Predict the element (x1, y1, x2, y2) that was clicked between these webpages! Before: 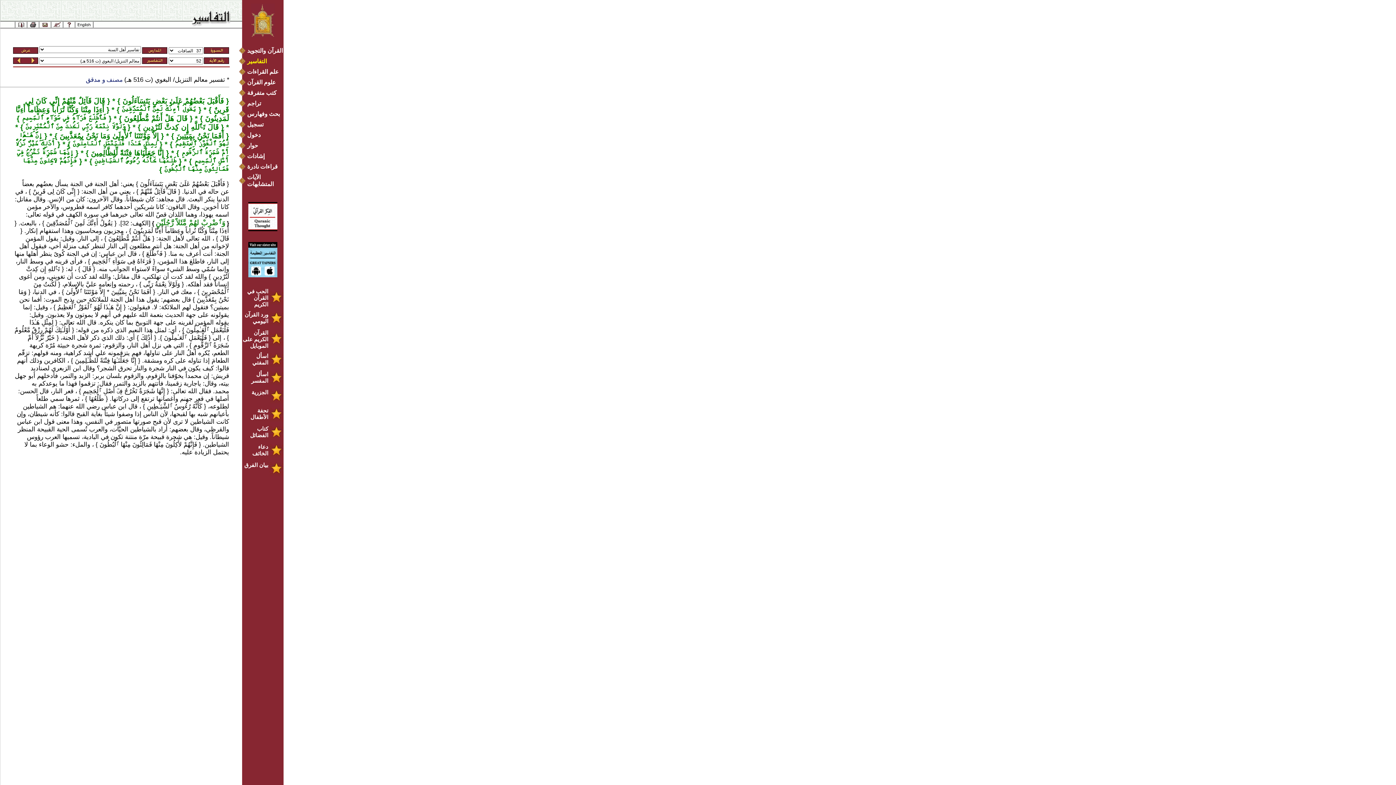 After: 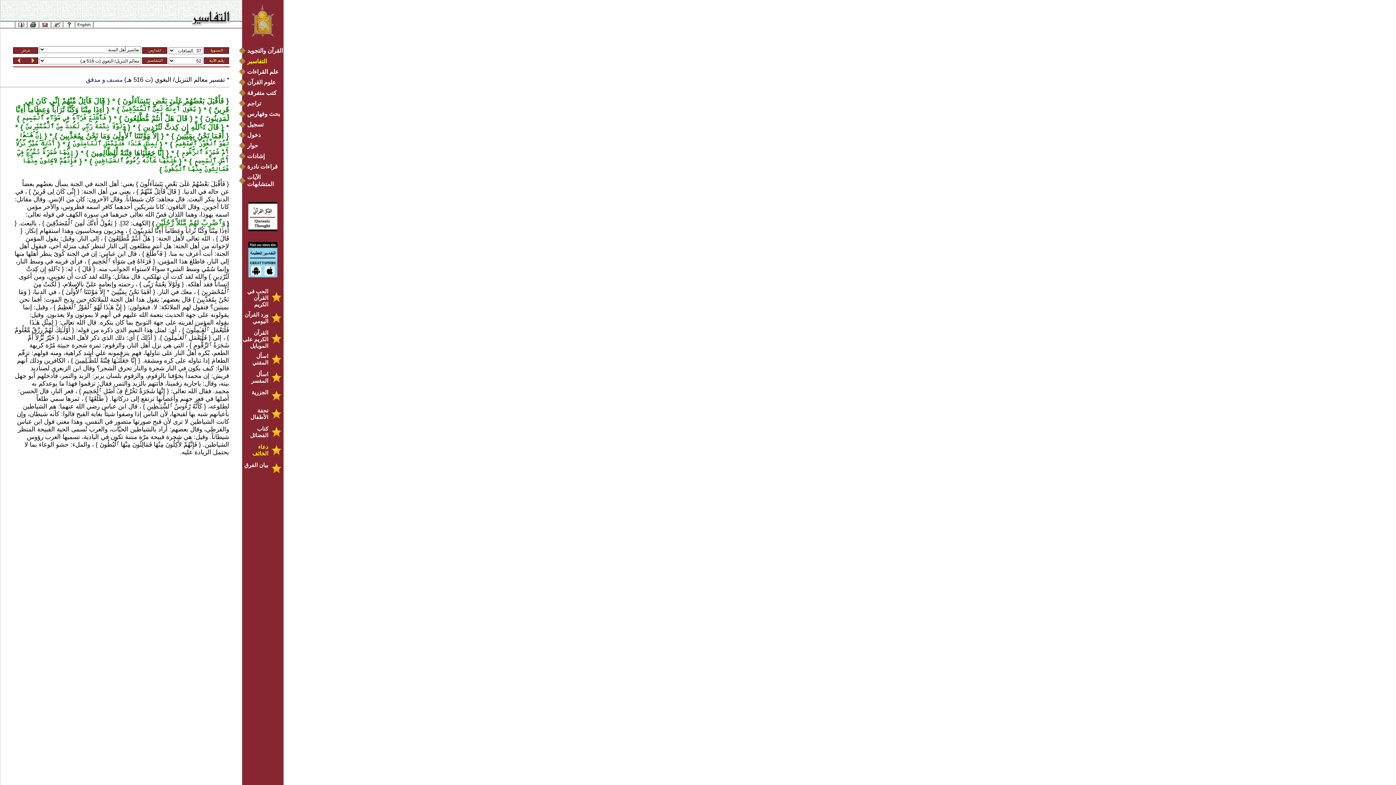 Action: bbox: (242, 444, 282, 457) label: دعاء الخائف